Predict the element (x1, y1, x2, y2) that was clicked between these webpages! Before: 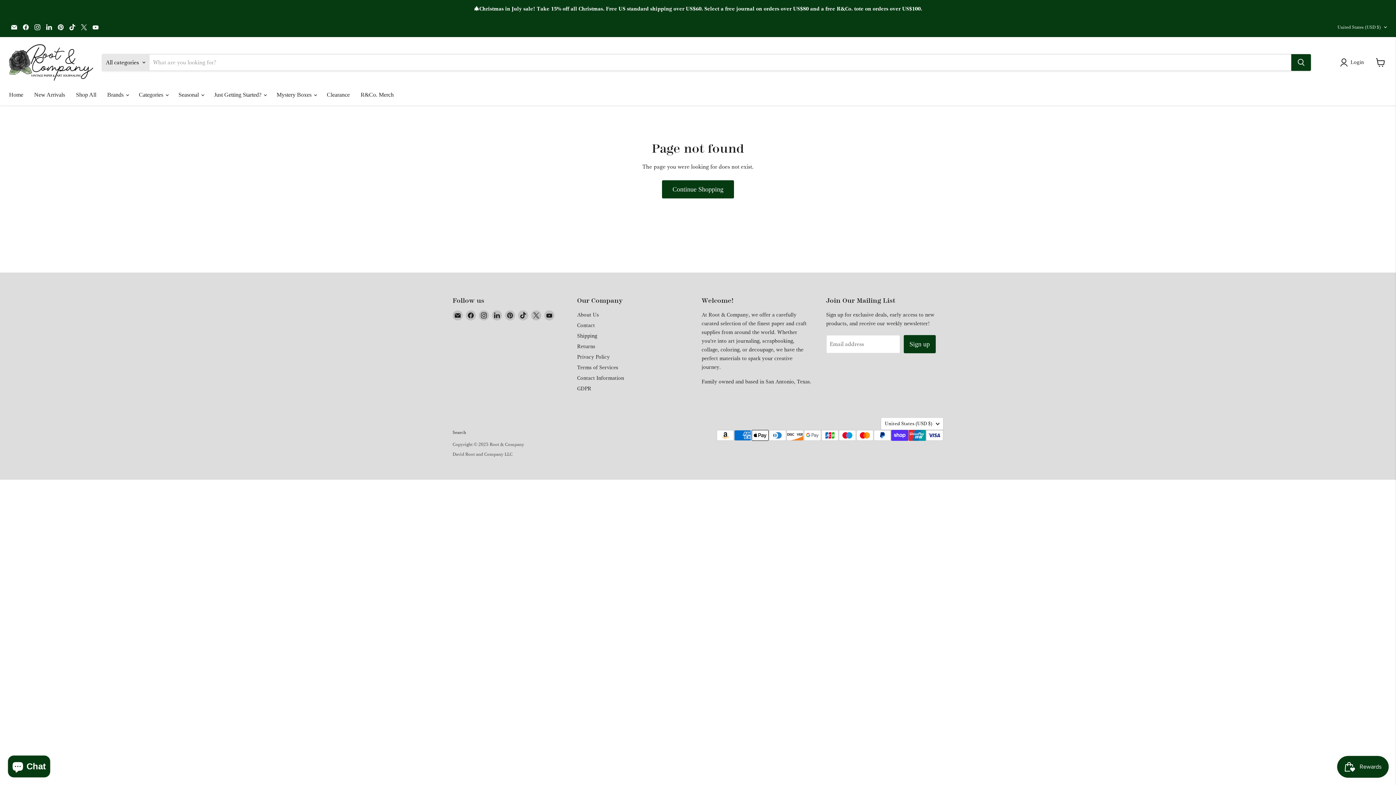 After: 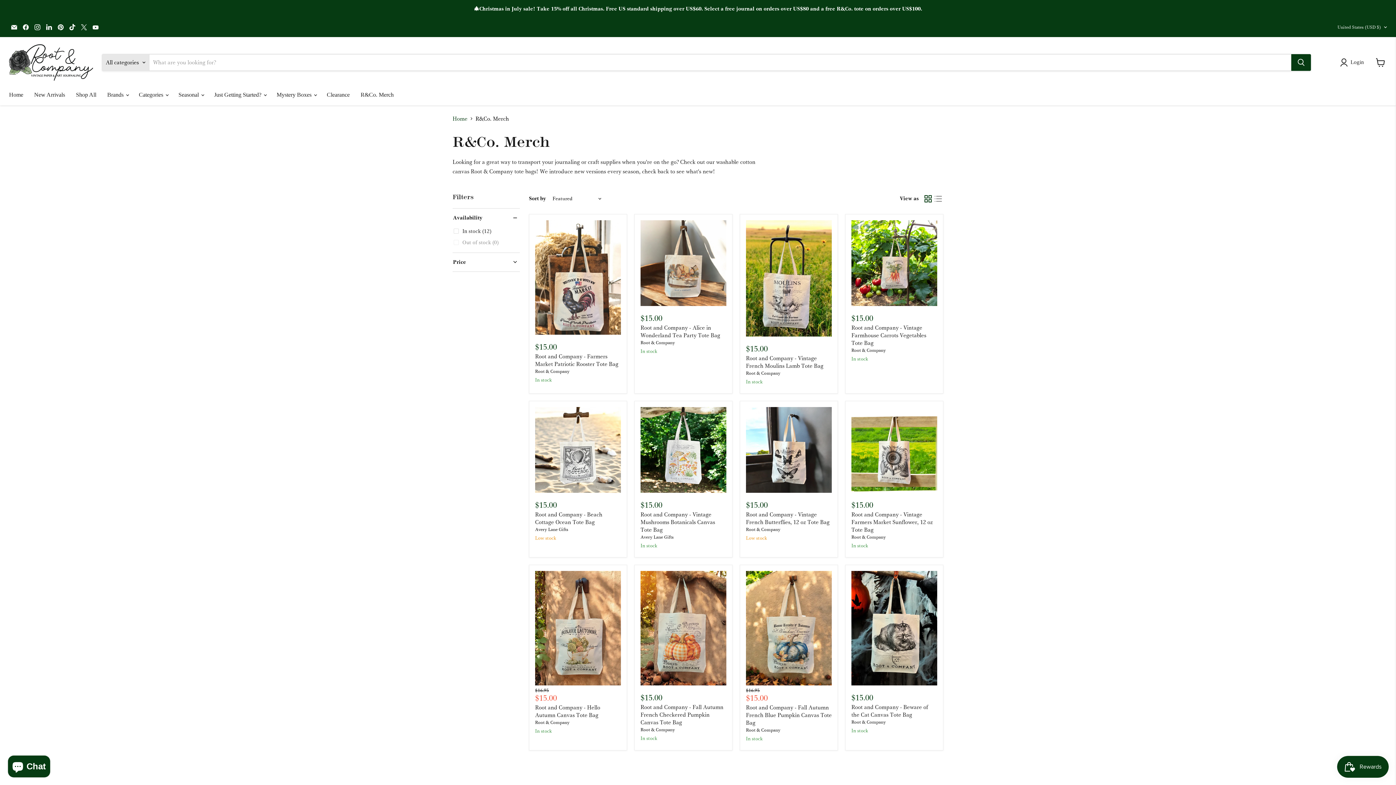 Action: bbox: (355, 87, 399, 102) label: R&Co. Merch